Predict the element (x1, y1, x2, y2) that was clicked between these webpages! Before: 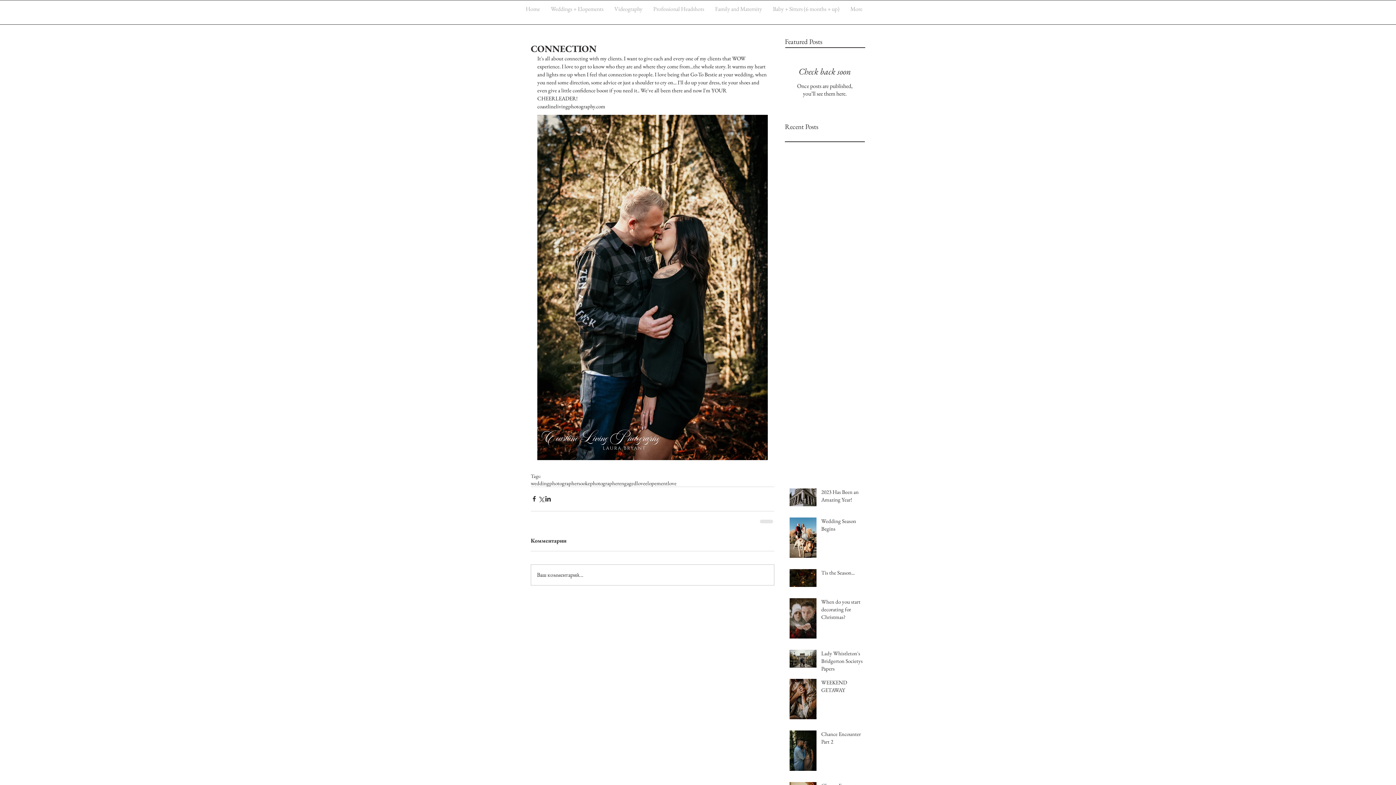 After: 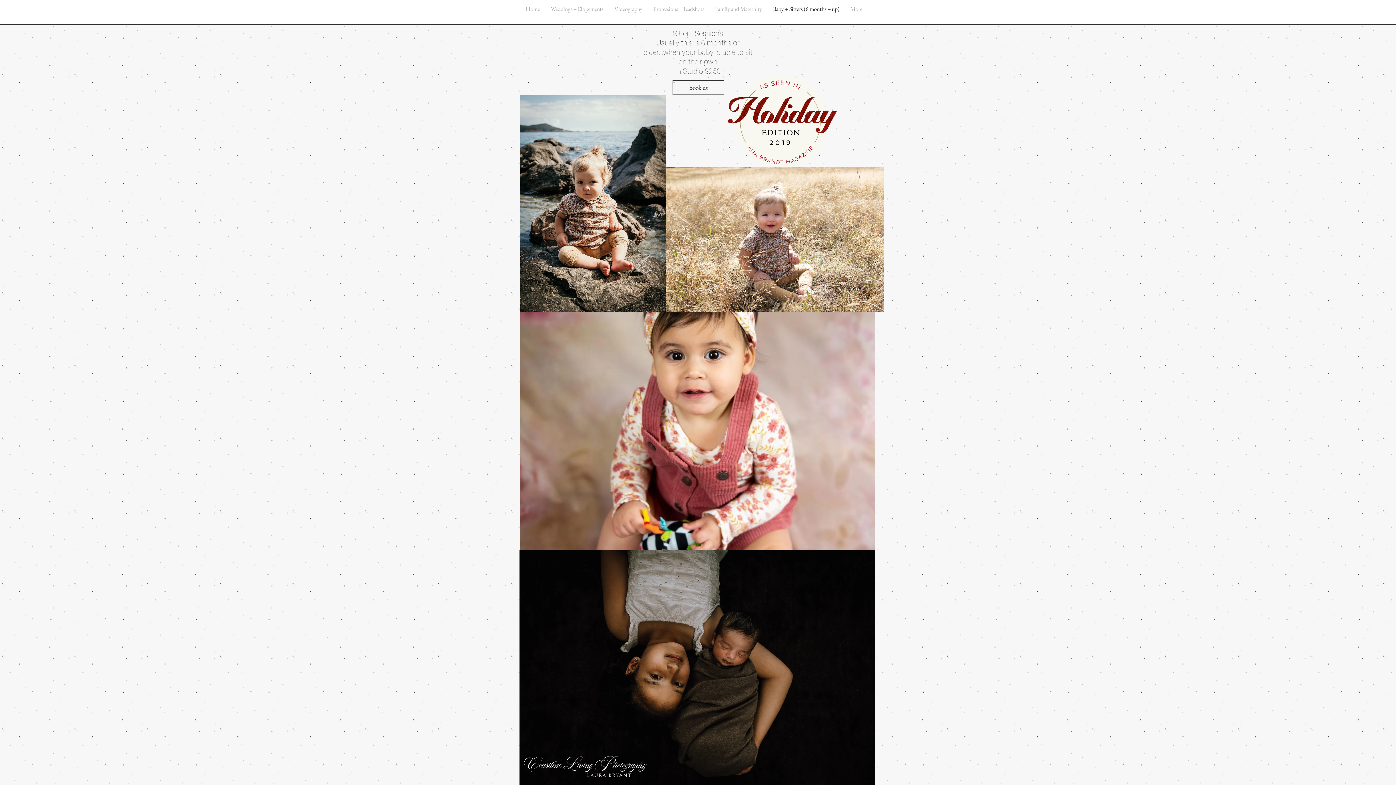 Action: label: Baby + Sitters (6 months + up) bbox: (767, 4, 845, 13)